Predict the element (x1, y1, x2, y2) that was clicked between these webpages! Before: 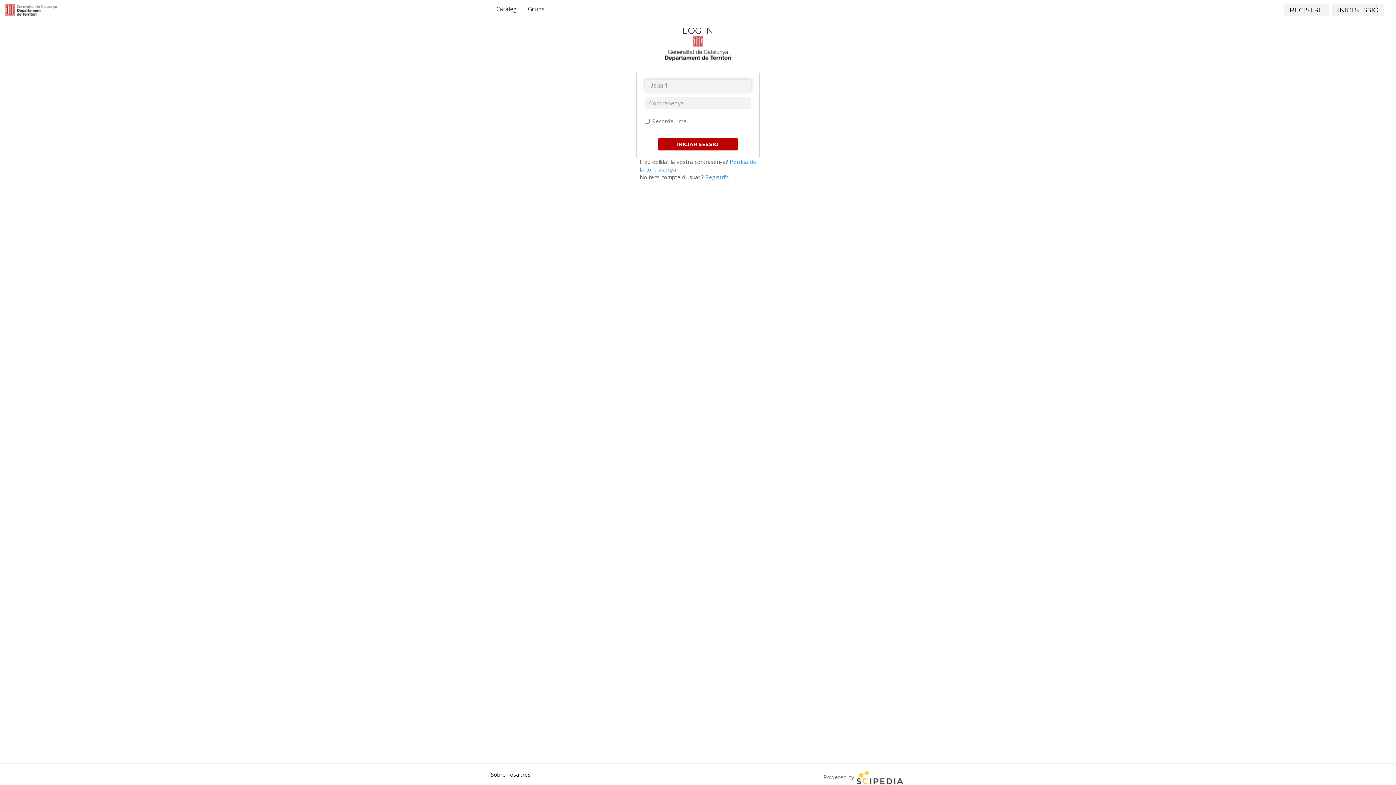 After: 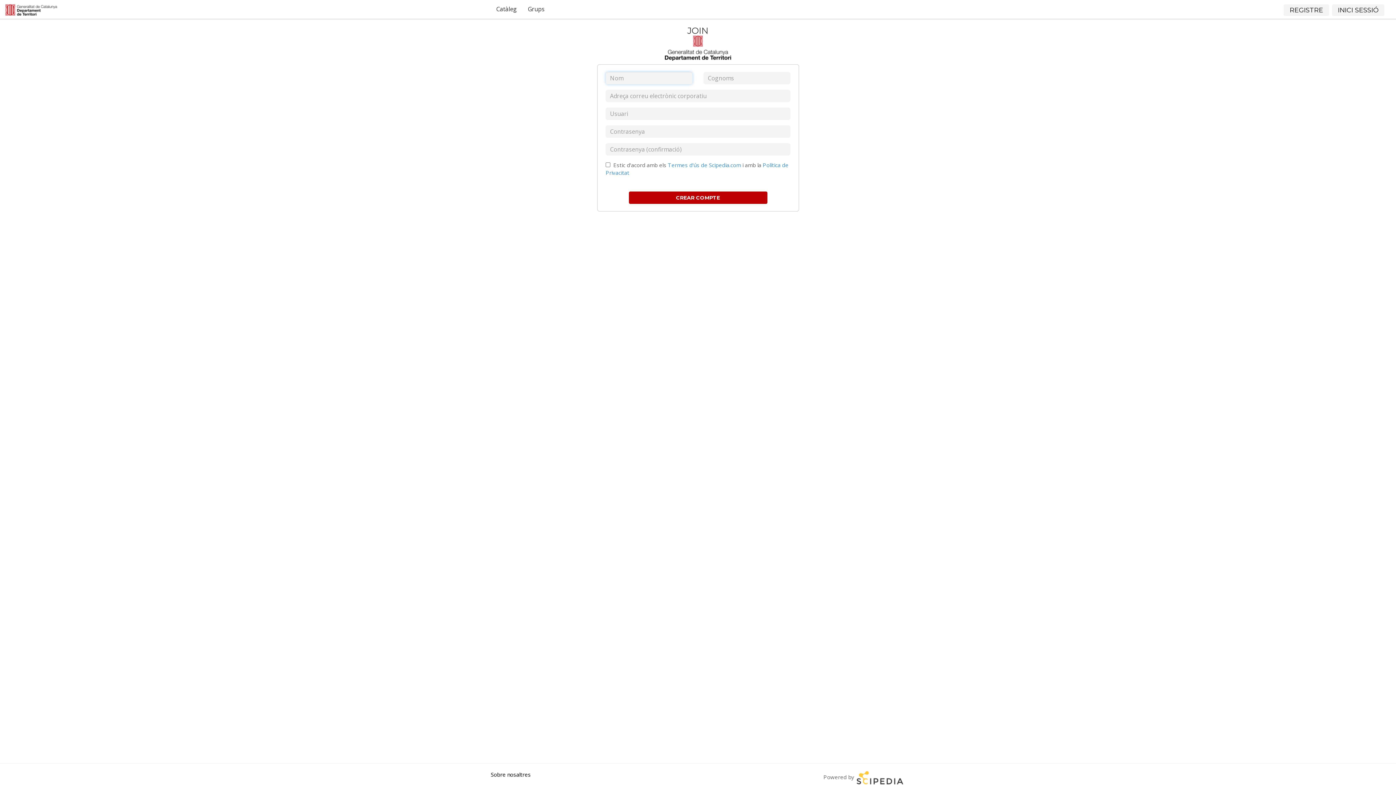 Action: bbox: (1284, 4, 1329, 16) label: REGISTRE